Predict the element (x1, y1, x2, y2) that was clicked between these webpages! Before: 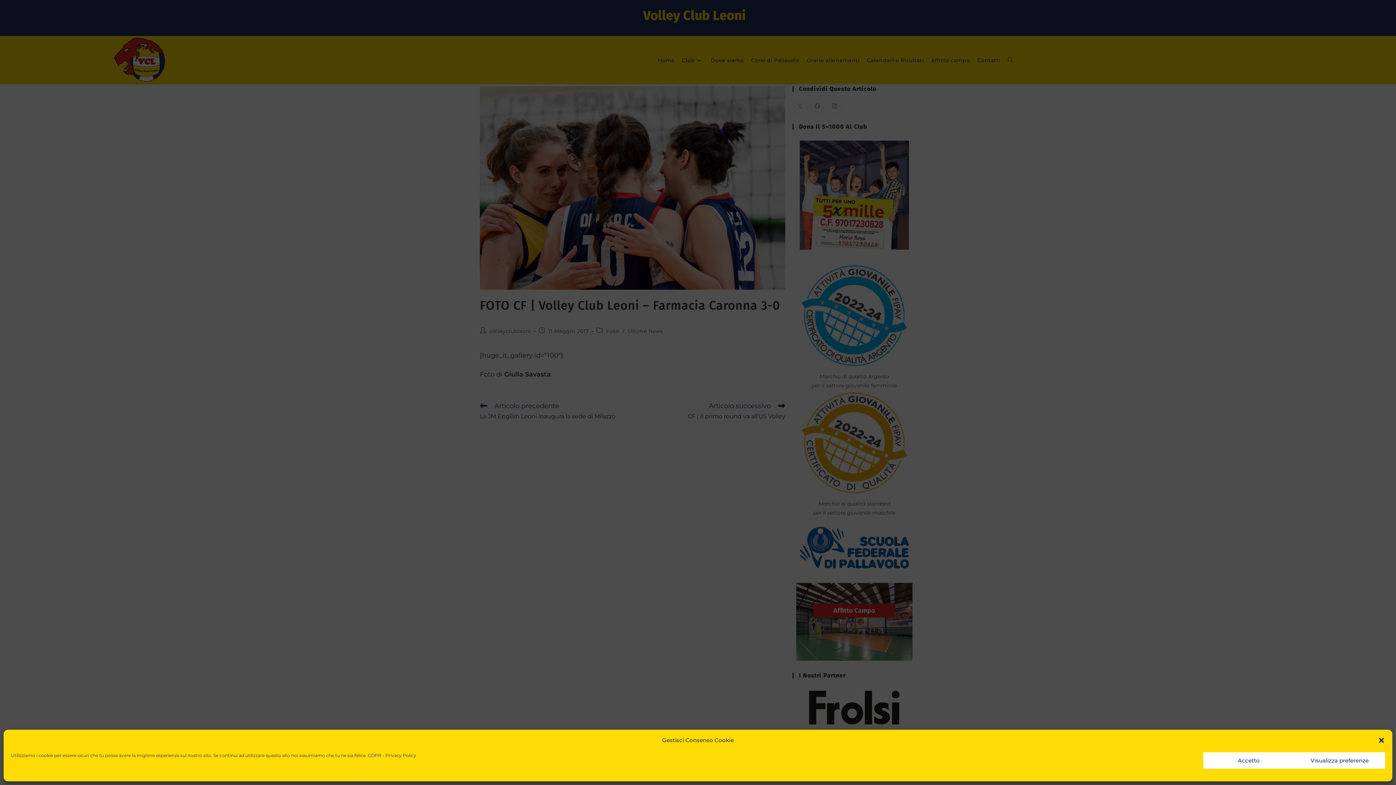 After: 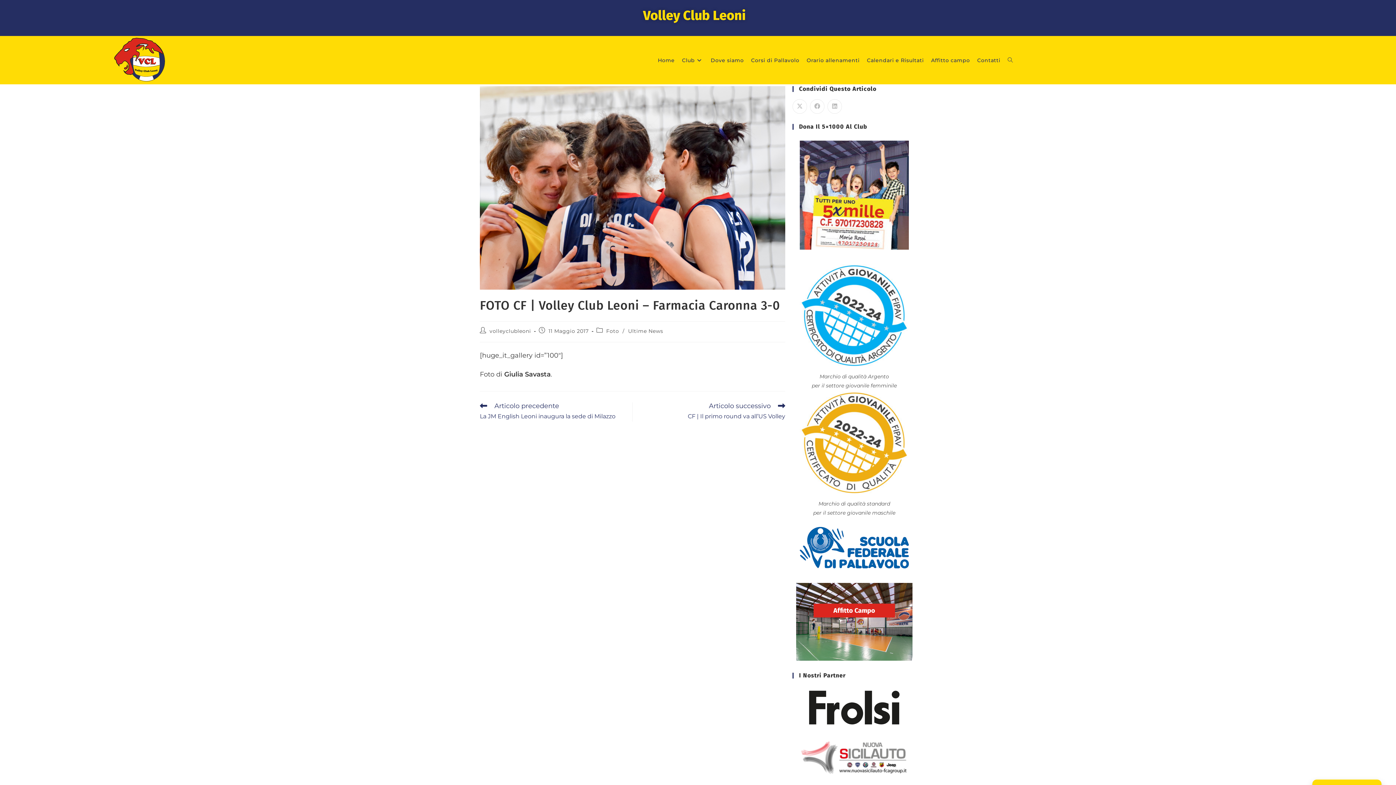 Action: label: Chiudi la finestra di dialogo bbox: (1378, 736, 1385, 744)